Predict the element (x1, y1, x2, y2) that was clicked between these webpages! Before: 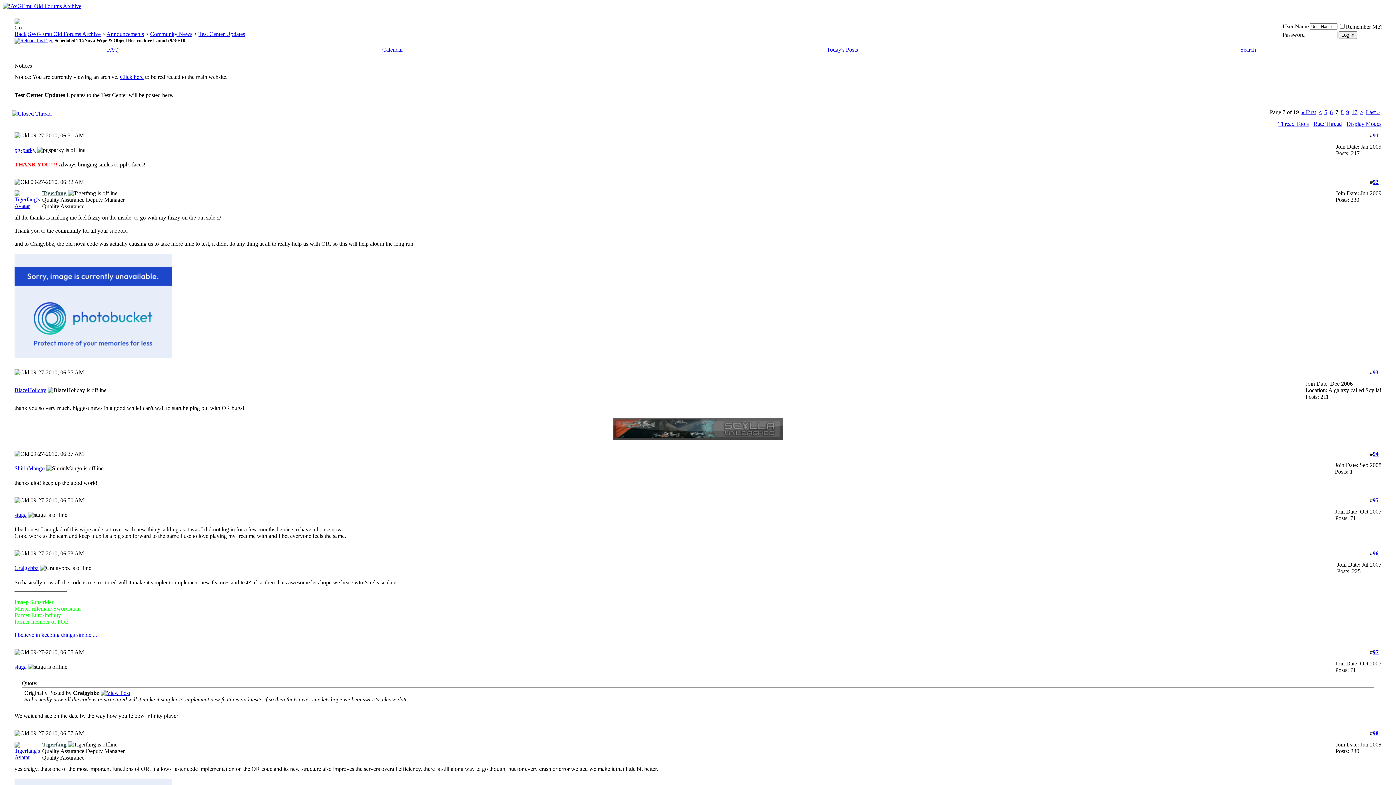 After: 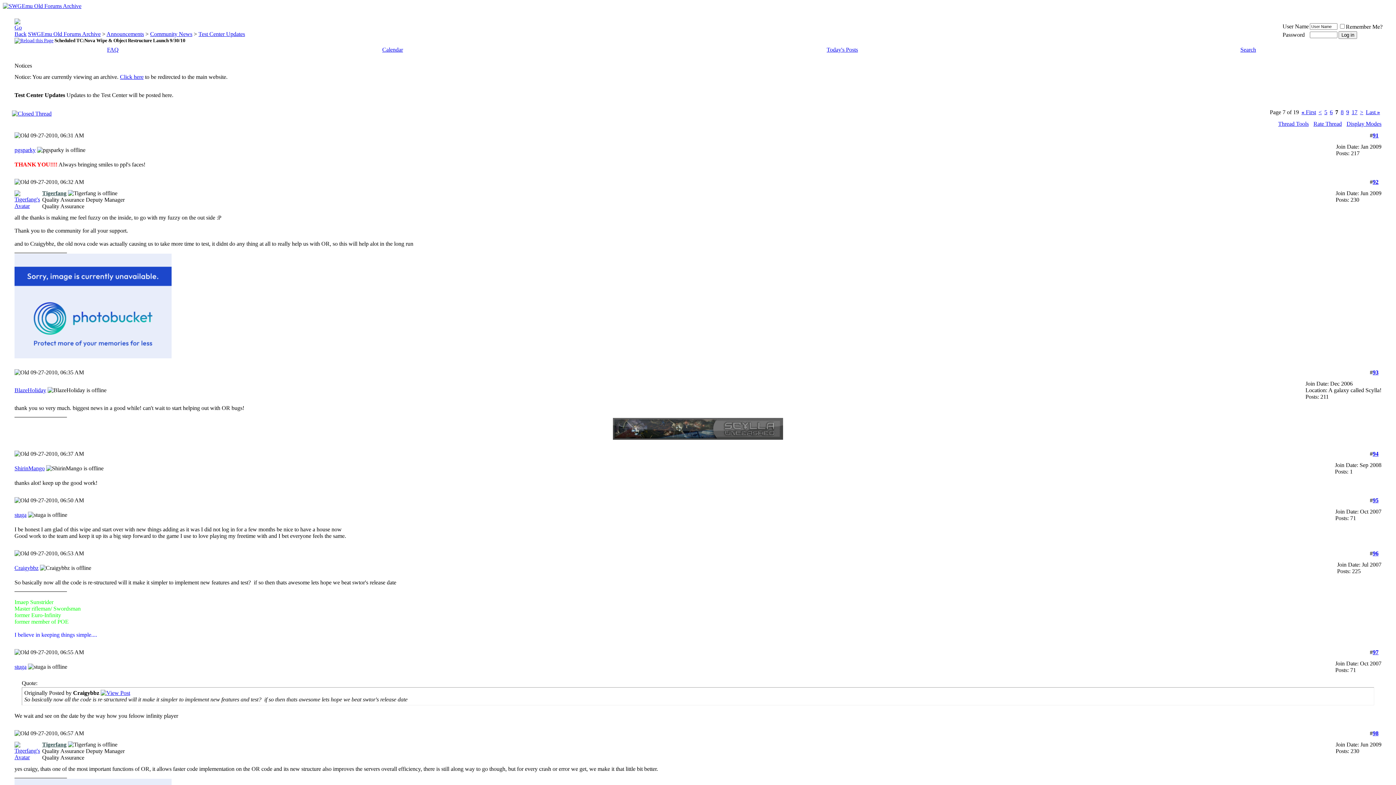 Action: bbox: (14, 178, 29, 185)